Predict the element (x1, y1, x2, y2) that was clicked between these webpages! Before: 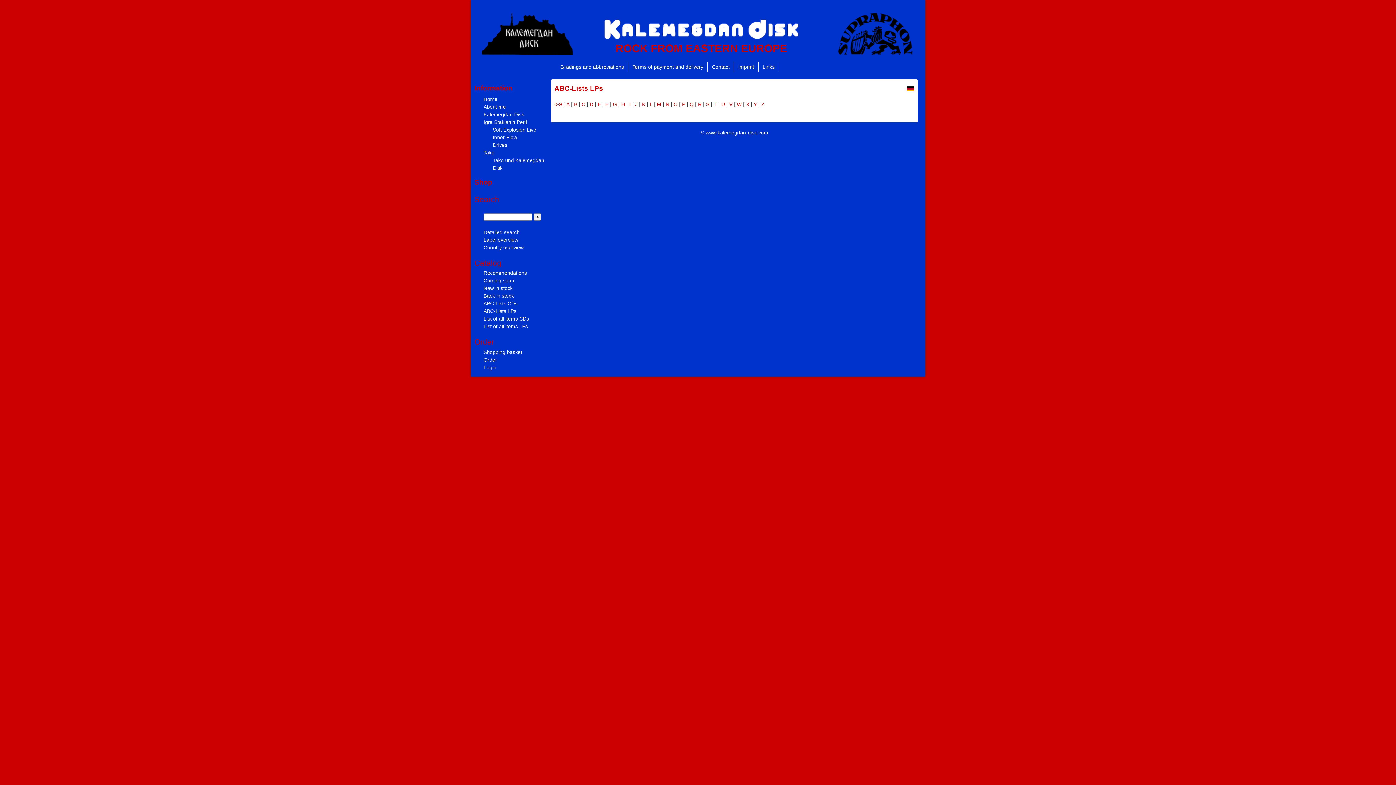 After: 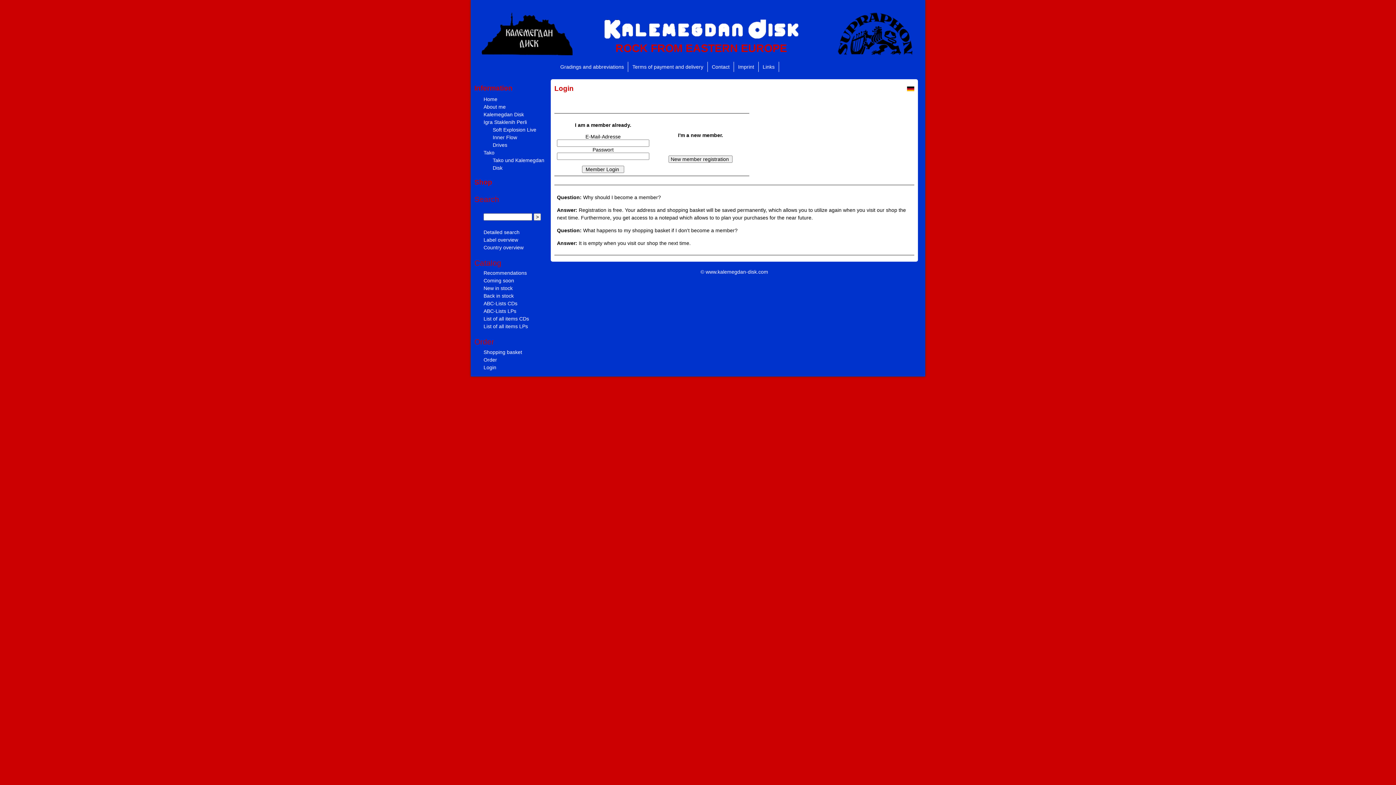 Action: bbox: (483, 364, 496, 370) label: Login